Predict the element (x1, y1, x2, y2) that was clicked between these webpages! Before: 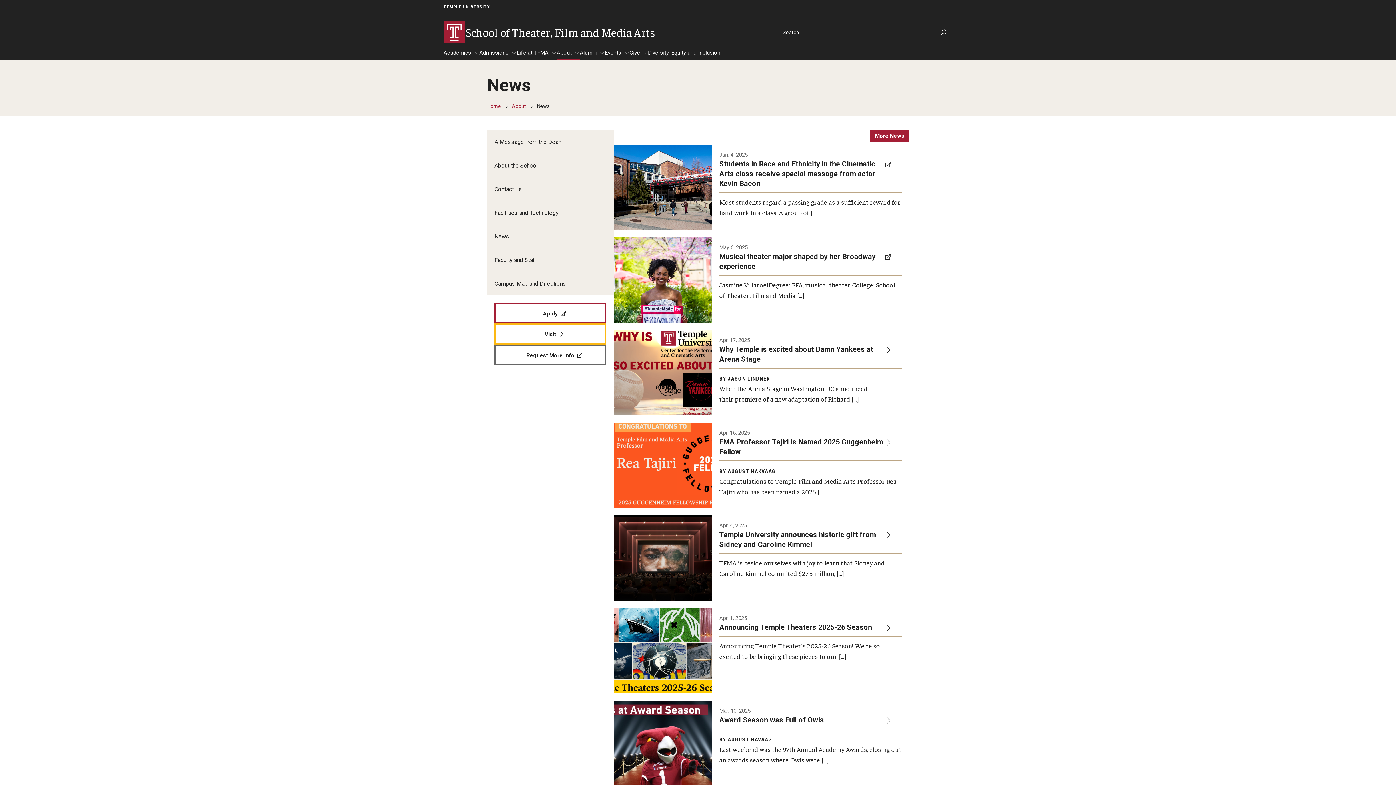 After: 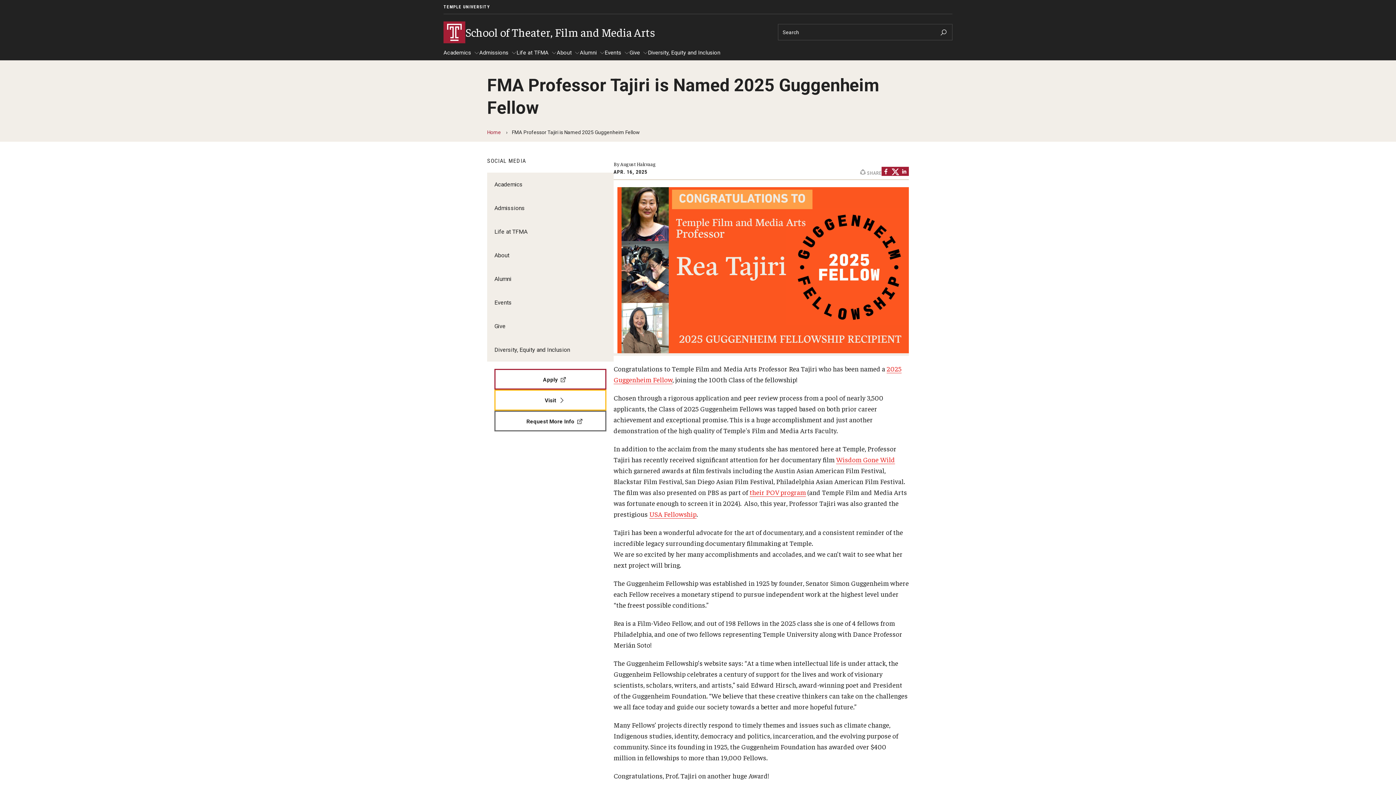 Action: label: Apr. 16, 2025

FMA Professor Tajiri is Named 2025 Guggenheim Fellow

BY AUGUST HAKVAAG

Congratulations to Temple Film and Media Arts Professor Rea Tajiri who has been named a 2025 […] bbox: (613, 422, 909, 508)